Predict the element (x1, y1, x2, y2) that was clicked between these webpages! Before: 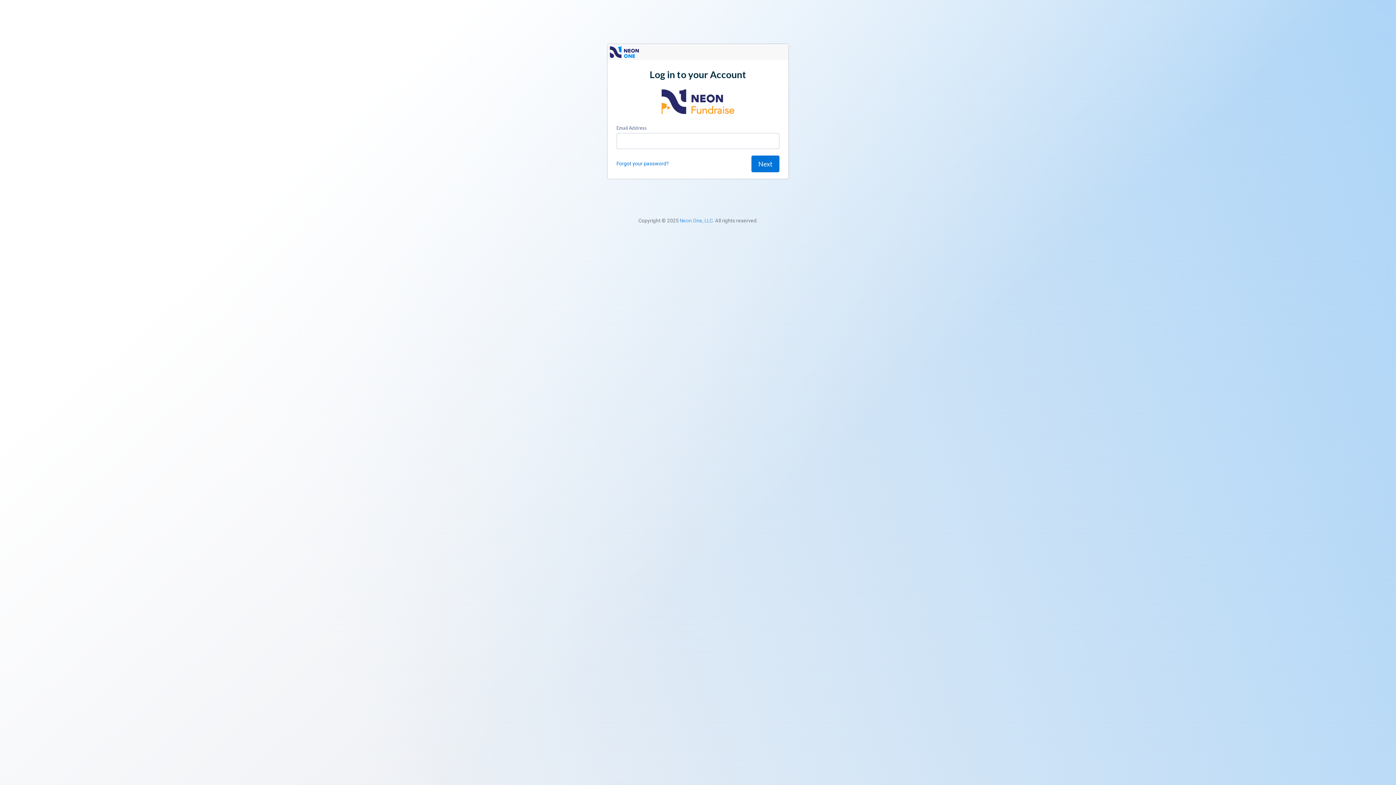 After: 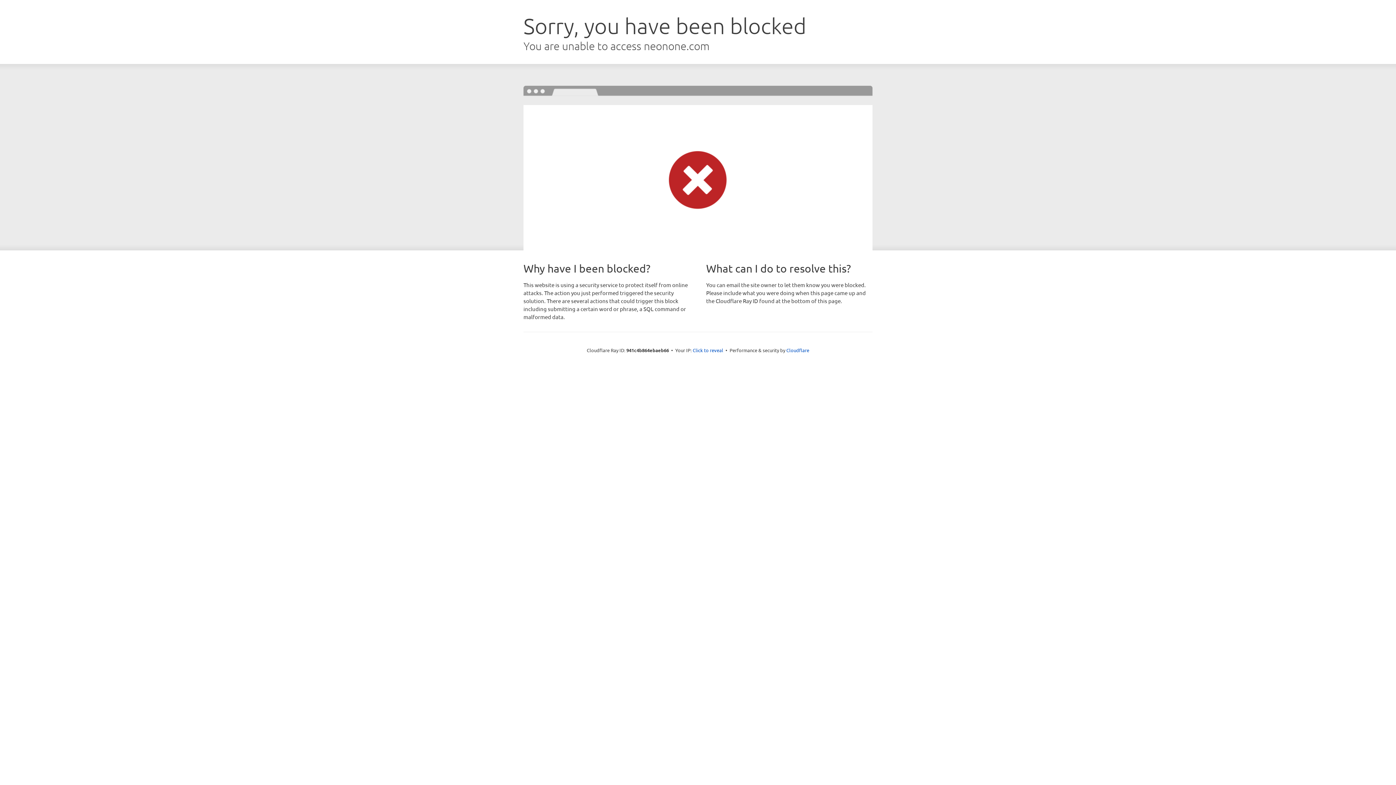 Action: label: Neon One, LLC bbox: (680, 217, 713, 223)